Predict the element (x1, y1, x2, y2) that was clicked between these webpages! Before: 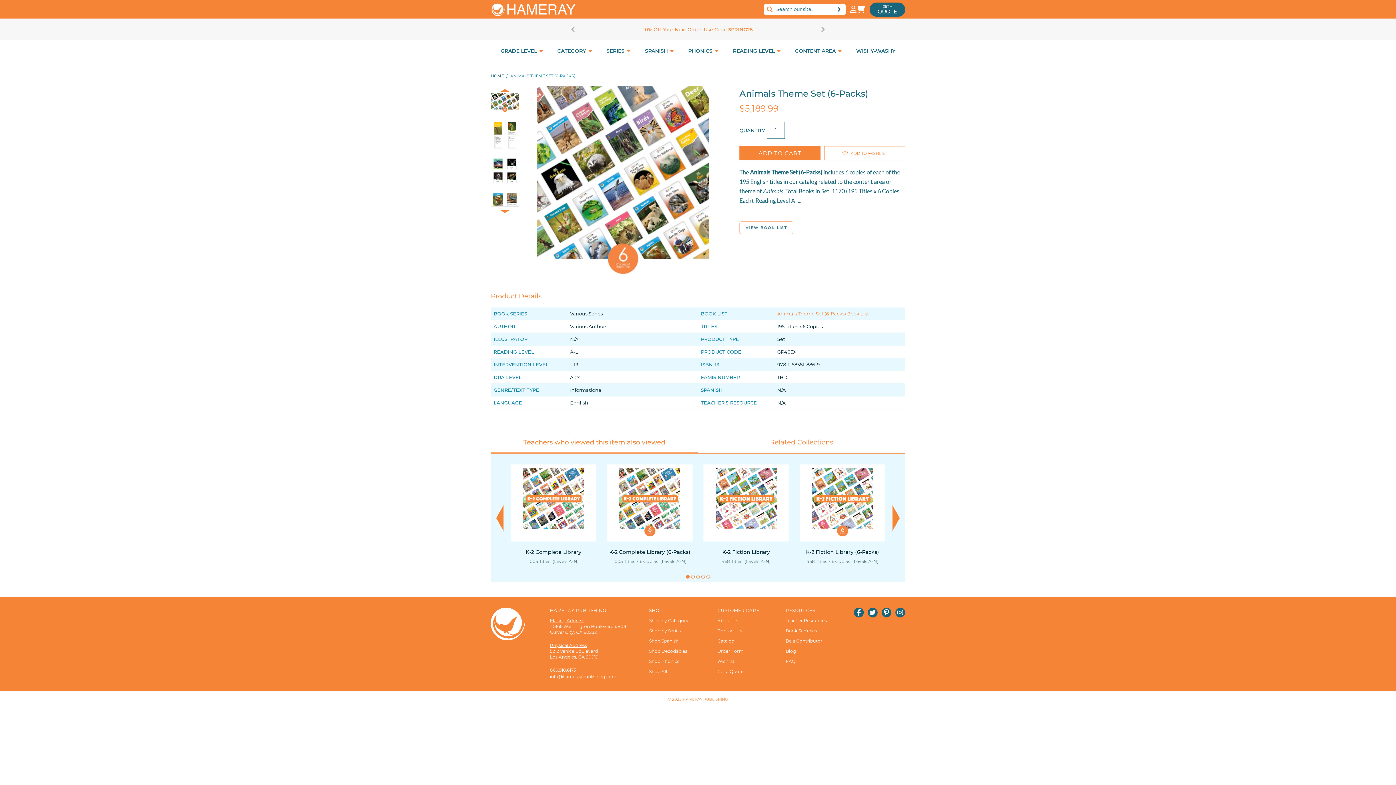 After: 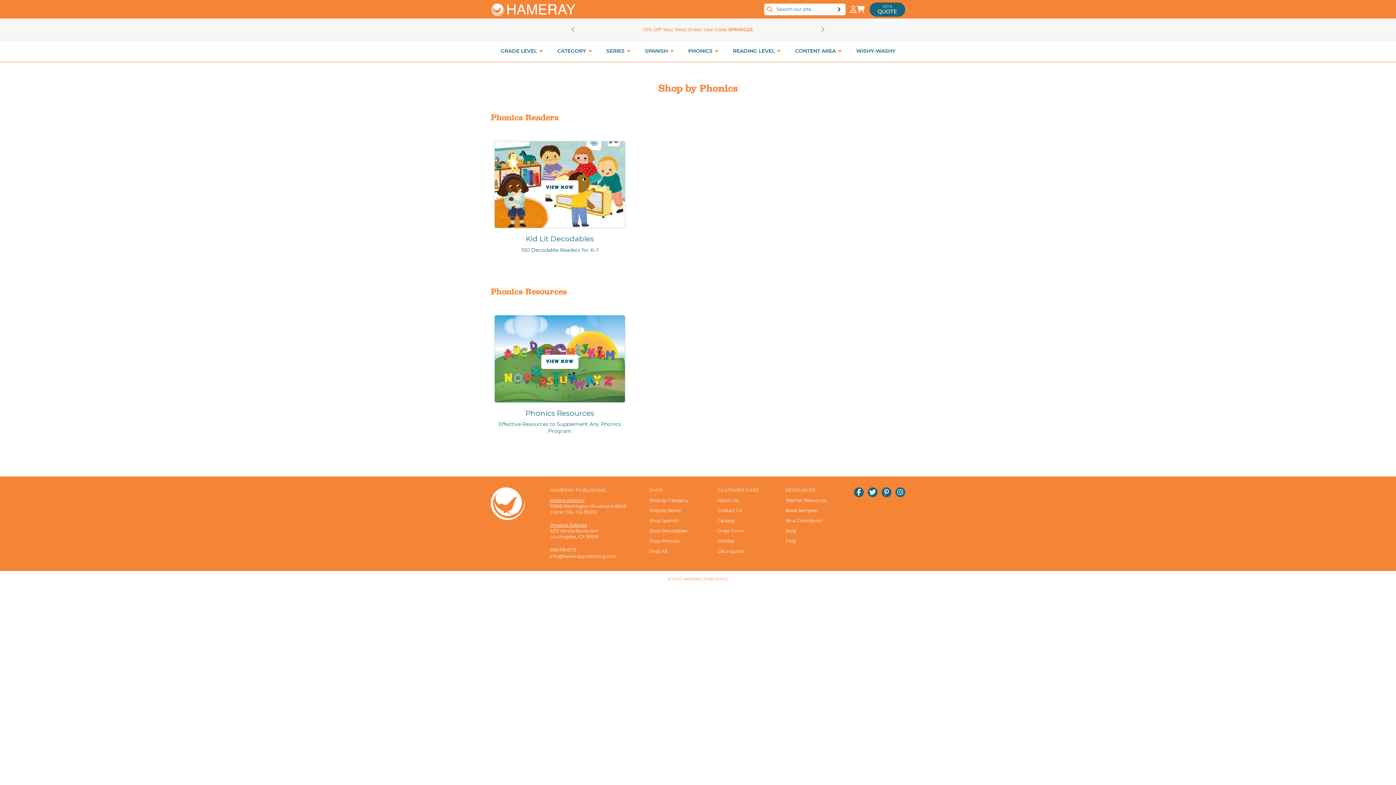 Action: label: PHONICS  bbox: (681, 47, 725, 54)